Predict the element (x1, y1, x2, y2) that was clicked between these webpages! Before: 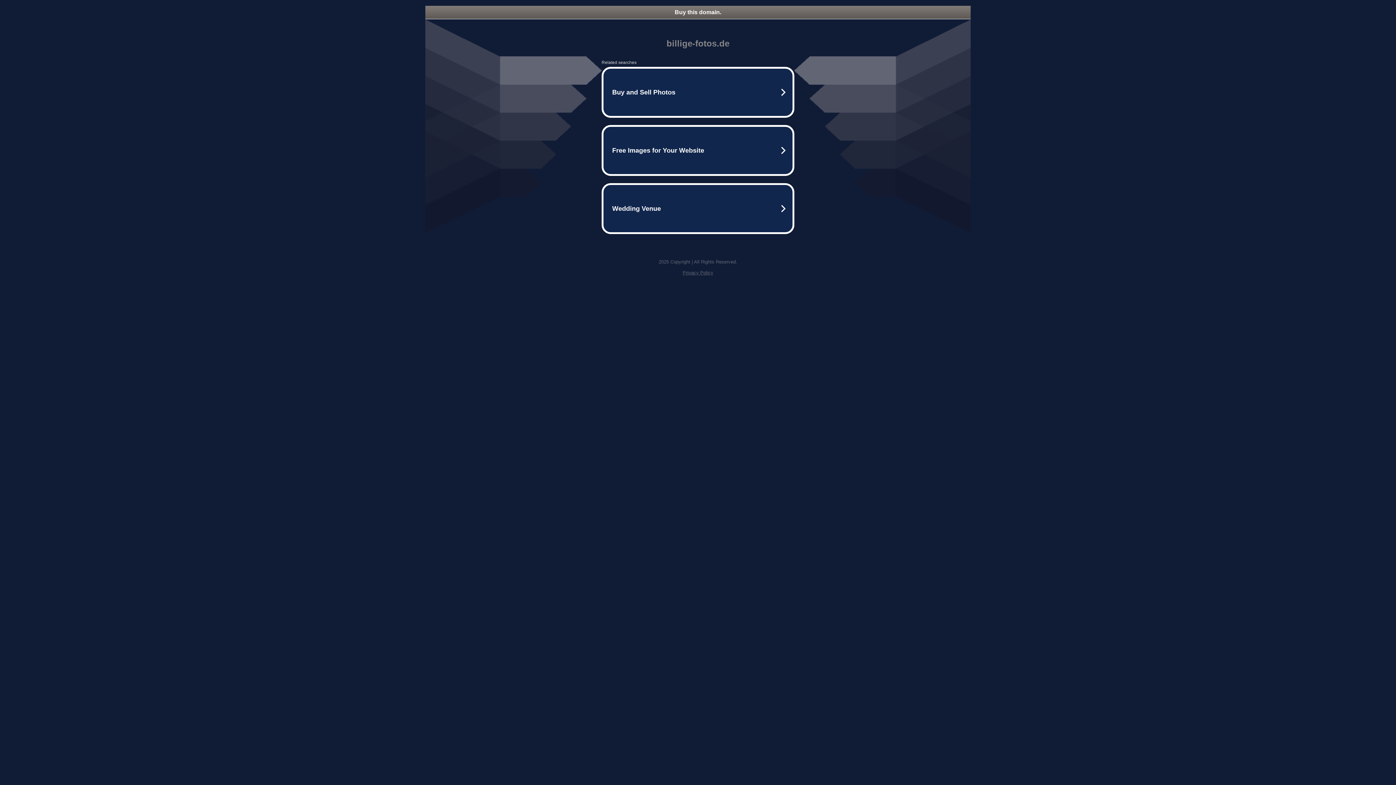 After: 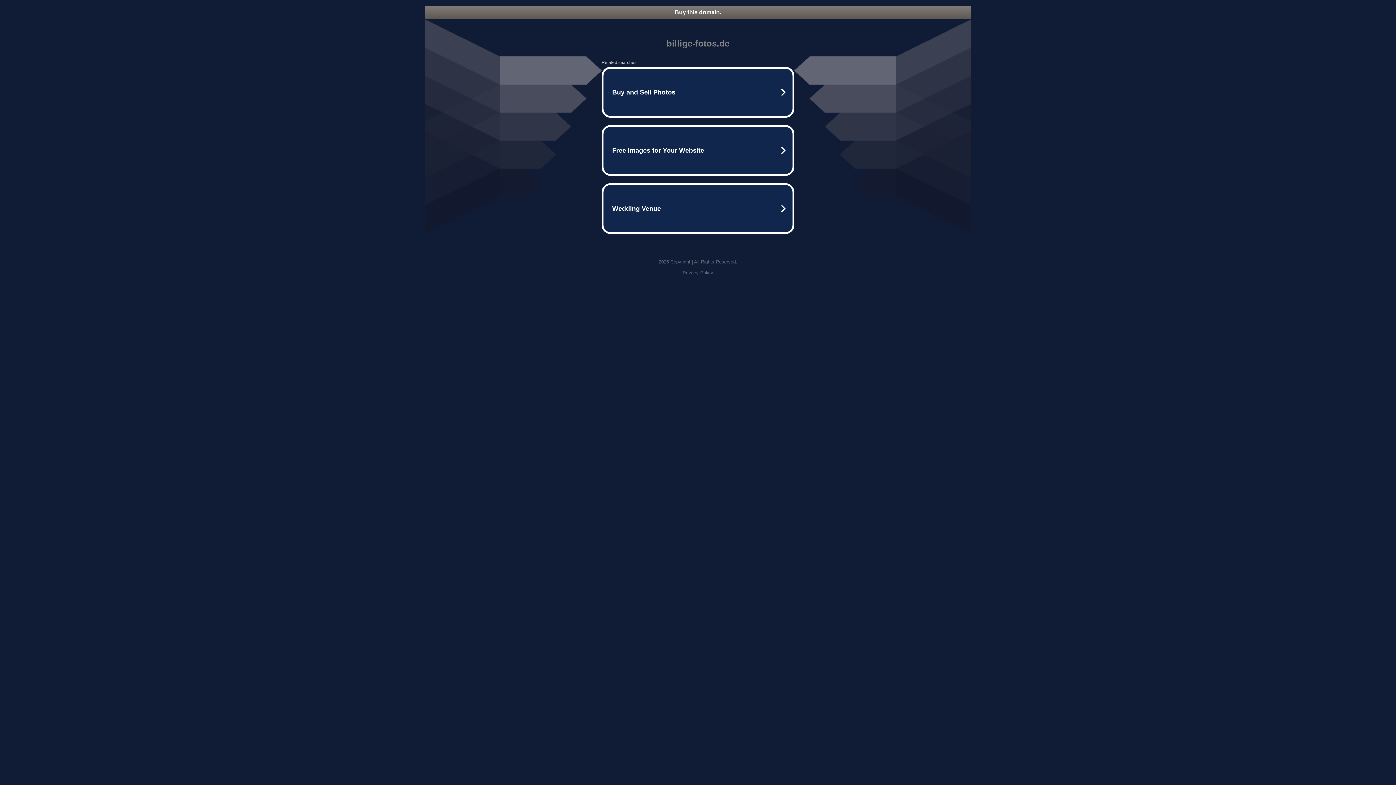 Action: label: Buy this domain. bbox: (425, 5, 970, 18)